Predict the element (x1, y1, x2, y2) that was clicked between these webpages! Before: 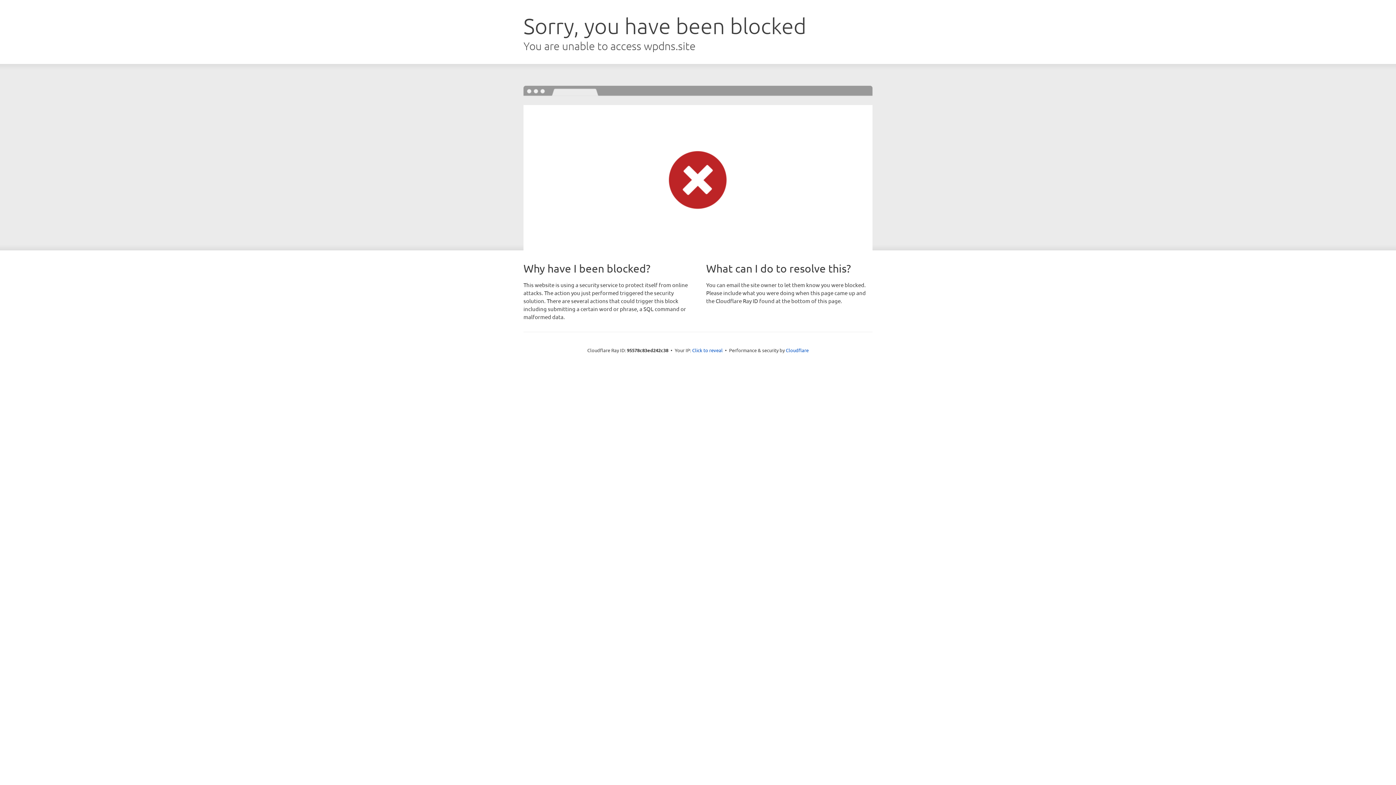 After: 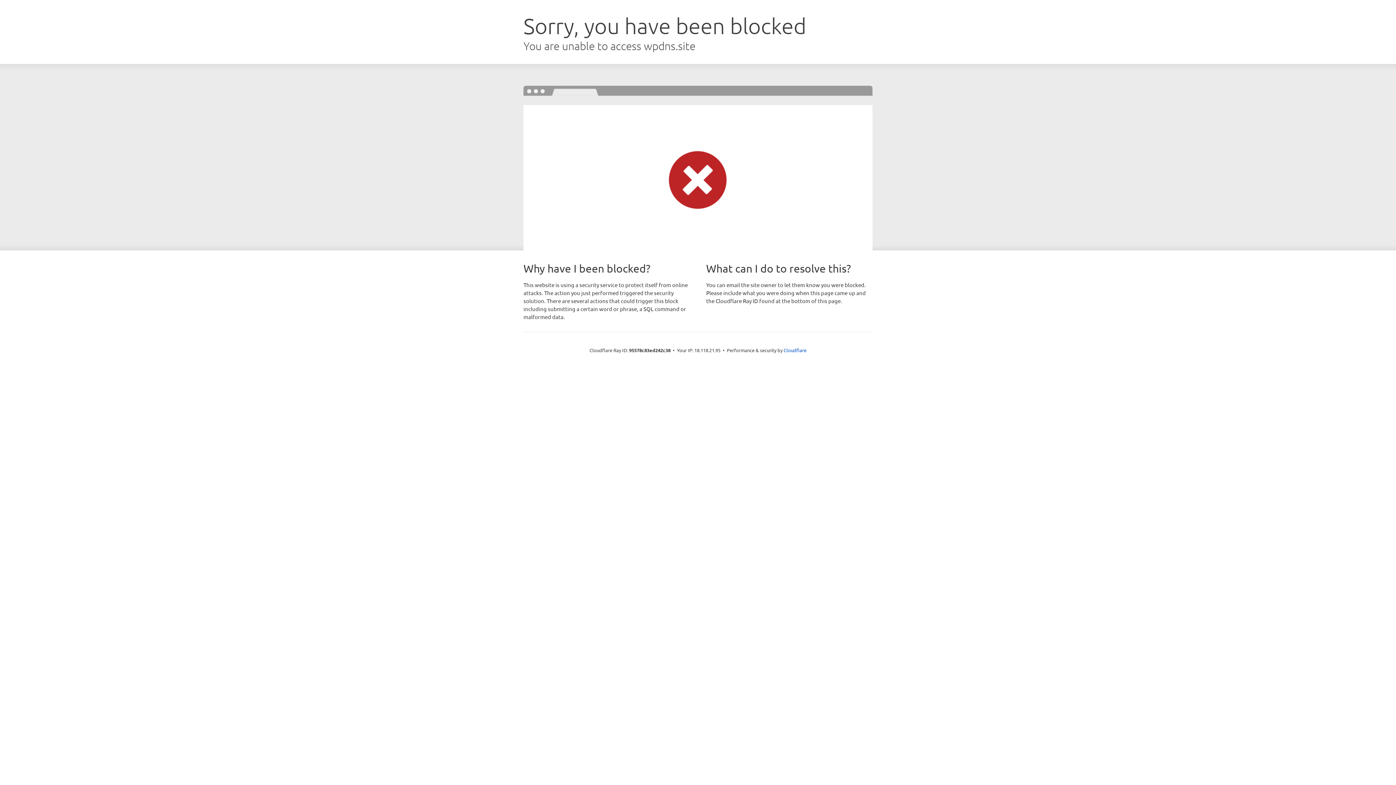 Action: bbox: (692, 346, 722, 353) label: Click to reveal